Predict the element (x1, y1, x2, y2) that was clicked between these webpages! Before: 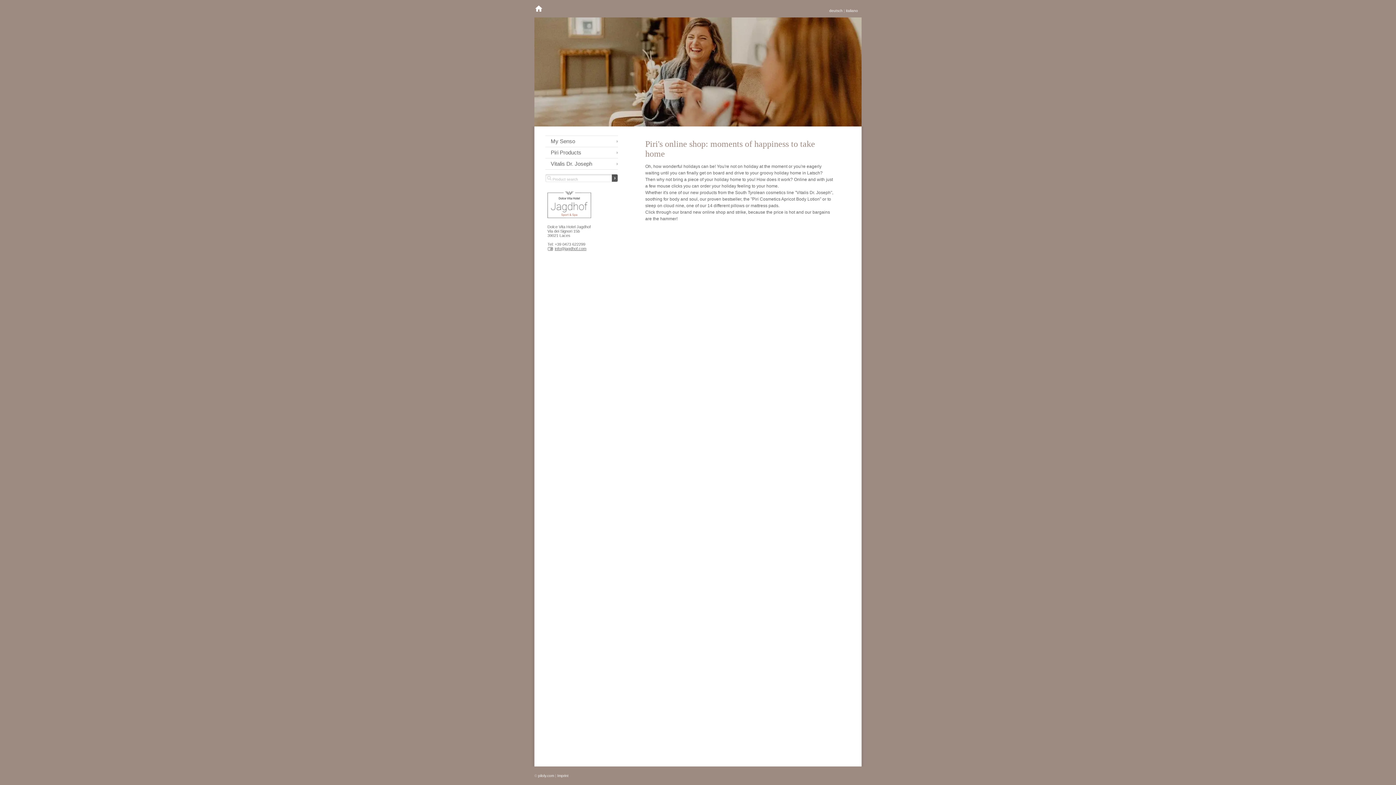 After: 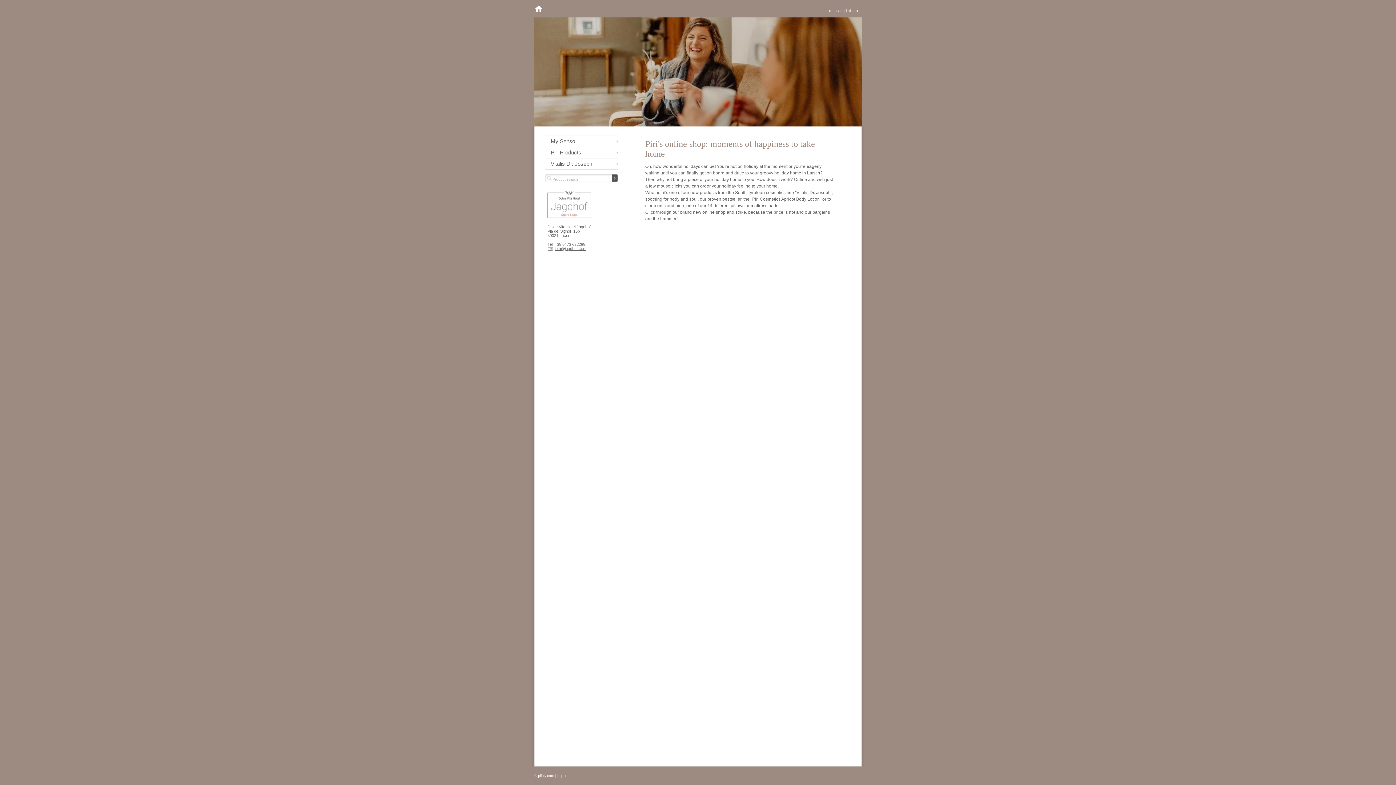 Action: bbox: (530, 0, 865, 126)